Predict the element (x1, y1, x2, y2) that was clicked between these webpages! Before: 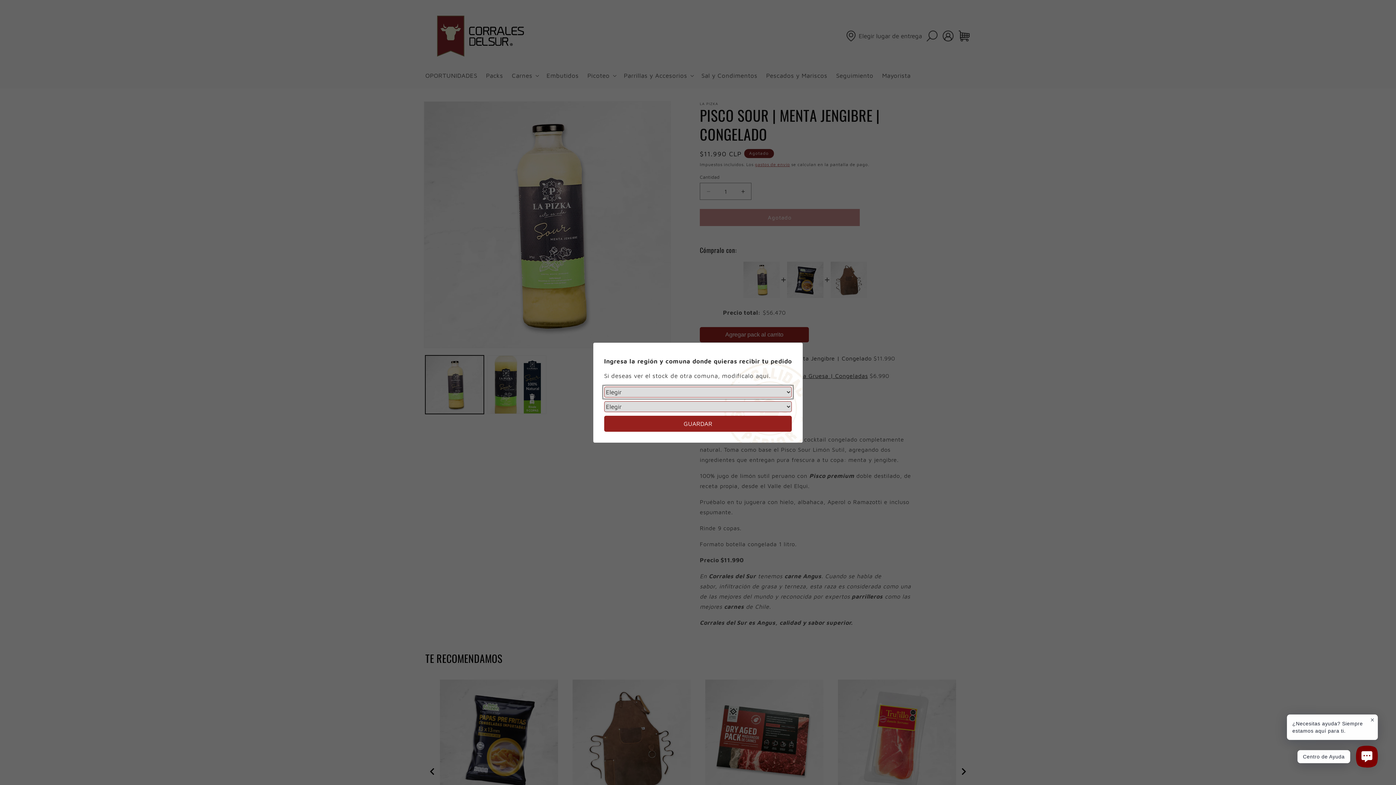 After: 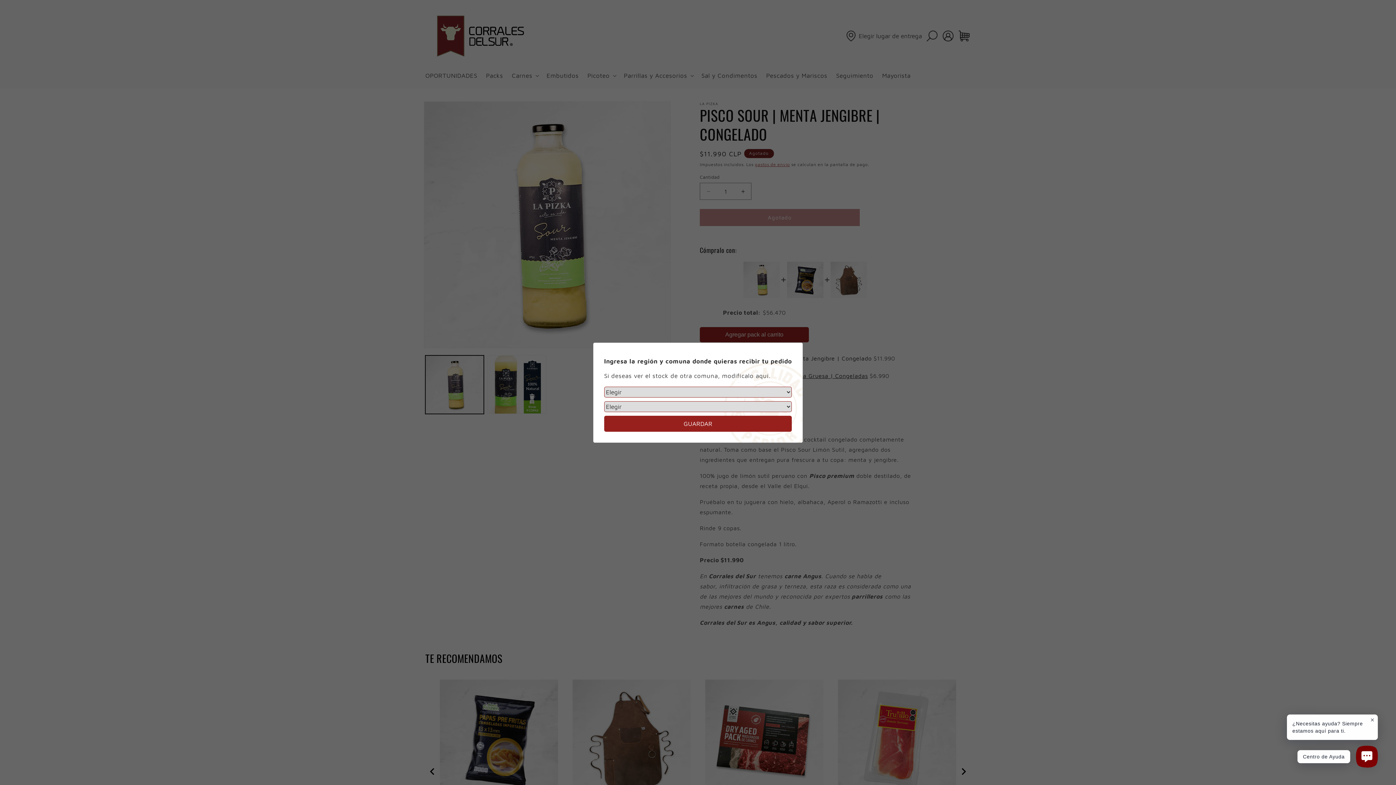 Action: label: GUARDAR bbox: (604, 415, 792, 431)